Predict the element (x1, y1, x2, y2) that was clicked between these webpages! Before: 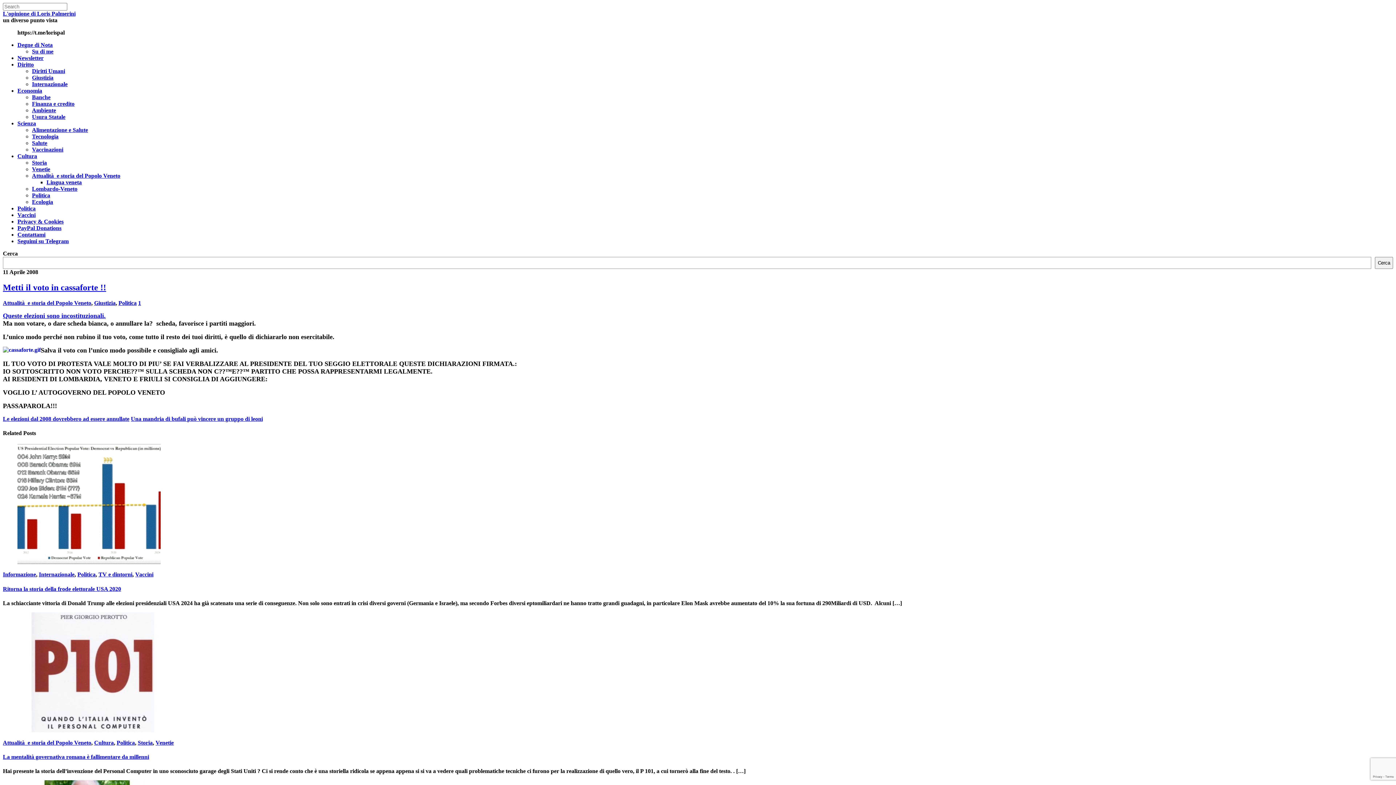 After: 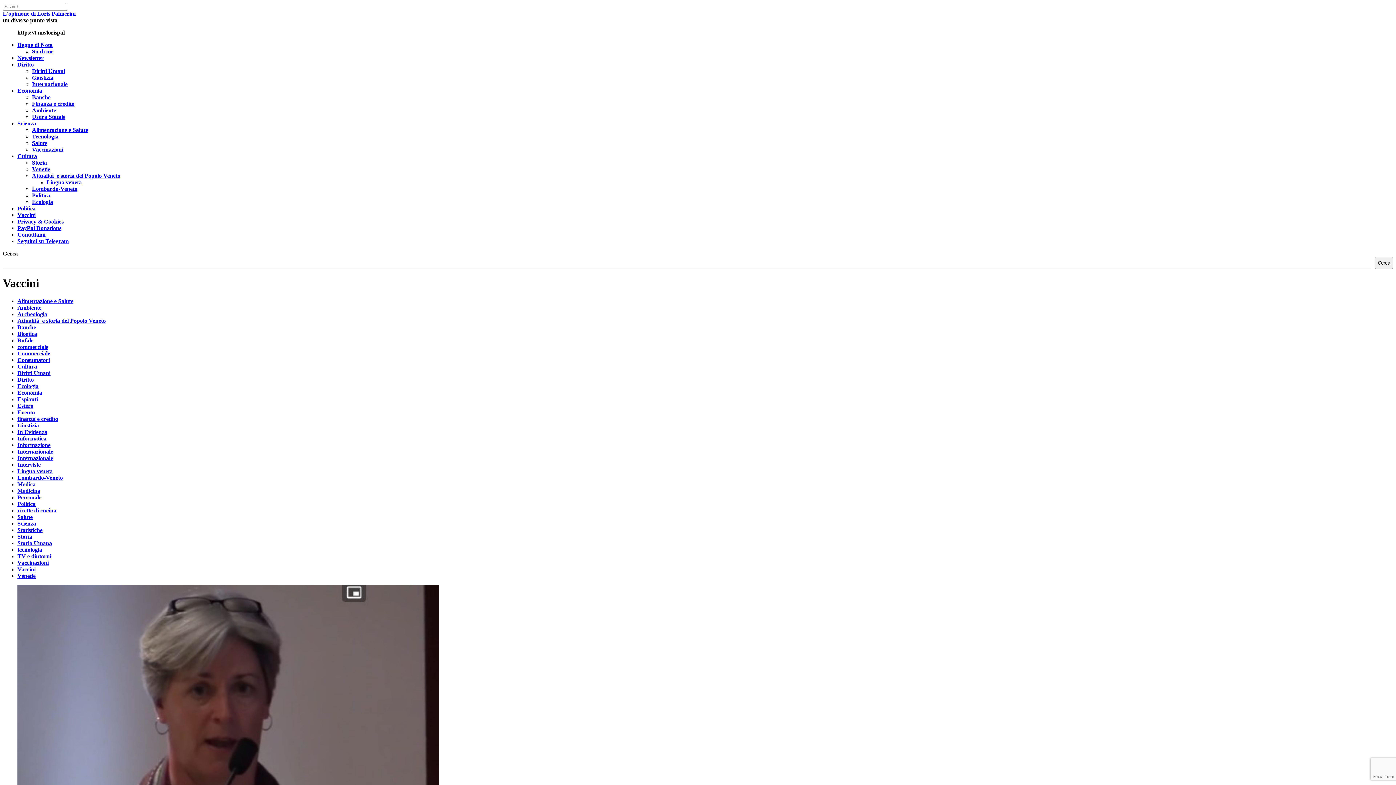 Action: label: Vaccini bbox: (17, 212, 35, 218)